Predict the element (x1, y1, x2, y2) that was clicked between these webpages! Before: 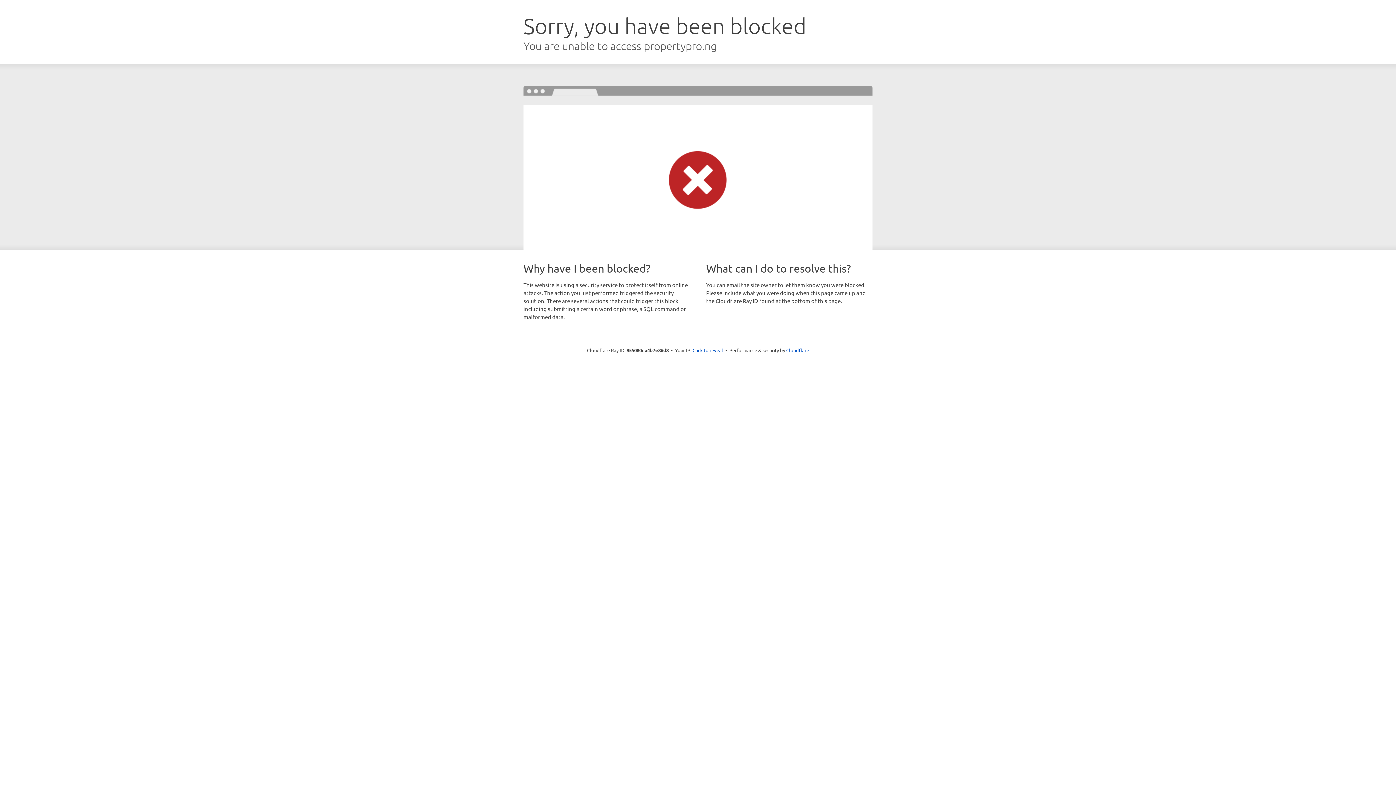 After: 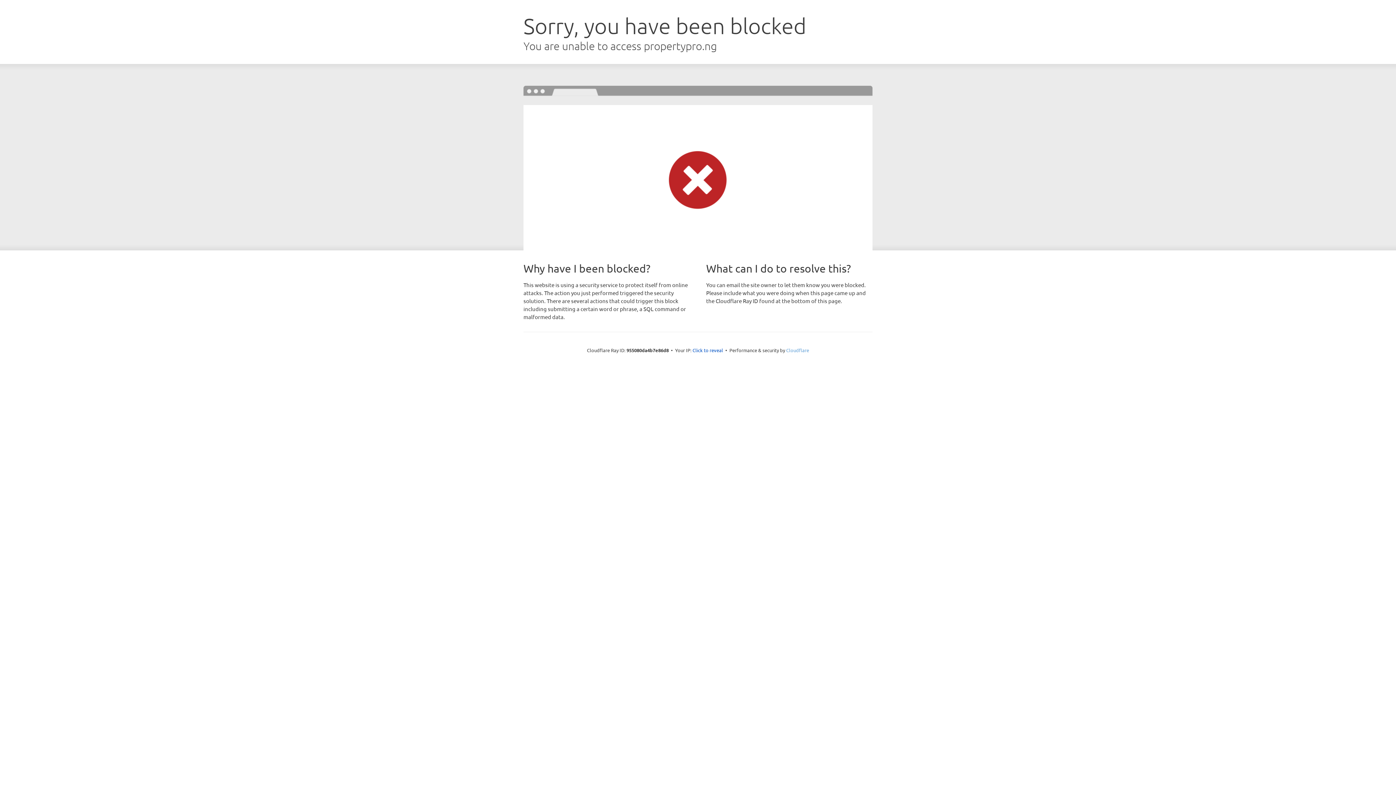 Action: label: Cloudflare bbox: (786, 347, 809, 353)